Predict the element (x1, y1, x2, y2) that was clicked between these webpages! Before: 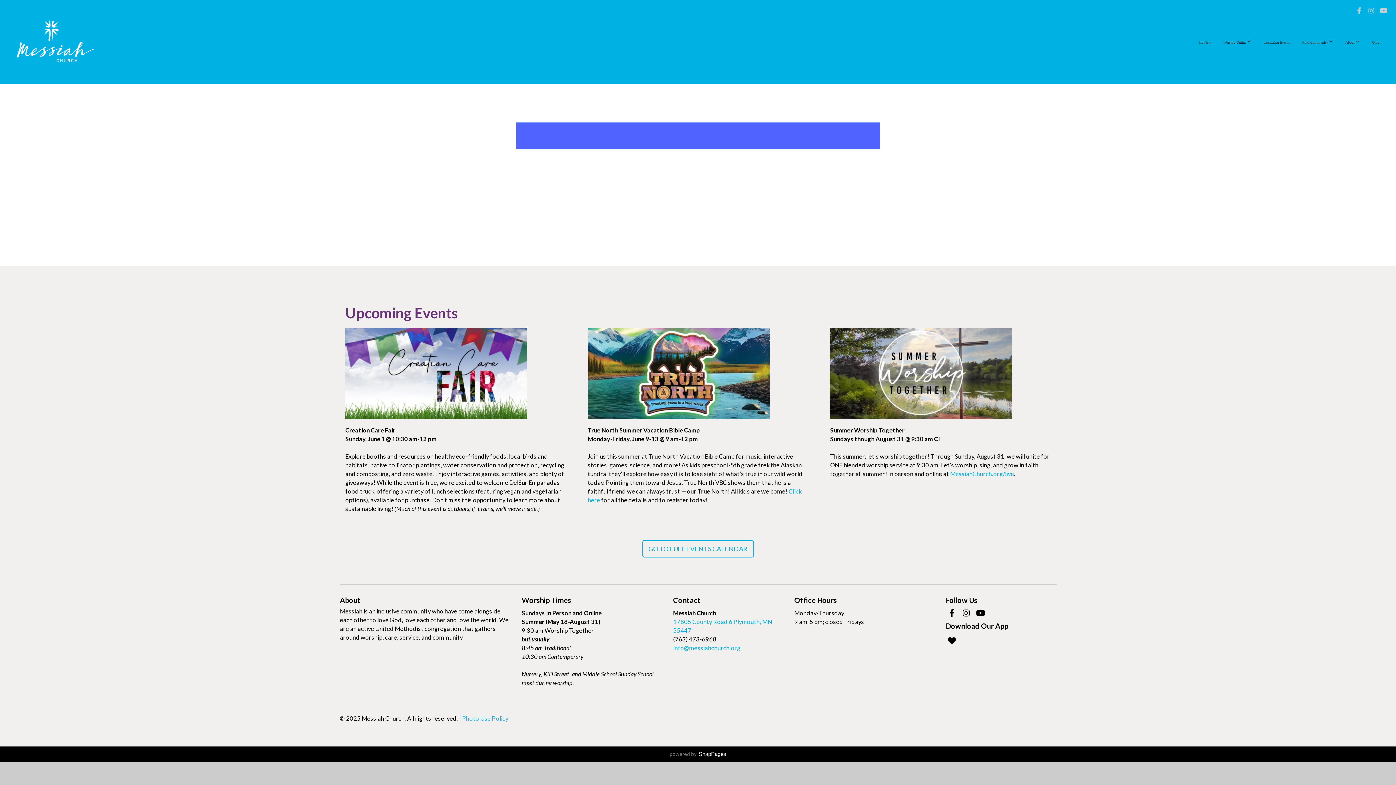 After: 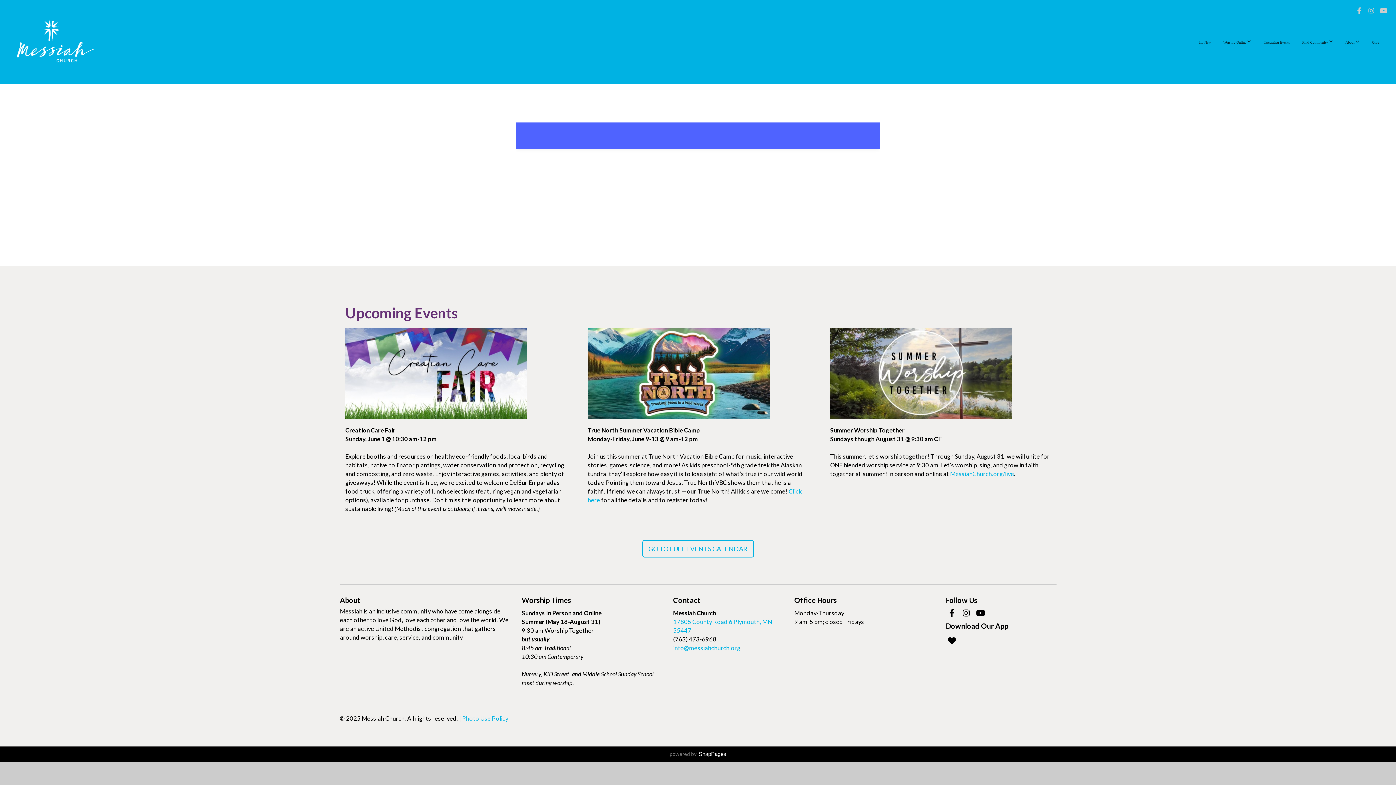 Action: bbox: (1378, 5, 1389, 16)